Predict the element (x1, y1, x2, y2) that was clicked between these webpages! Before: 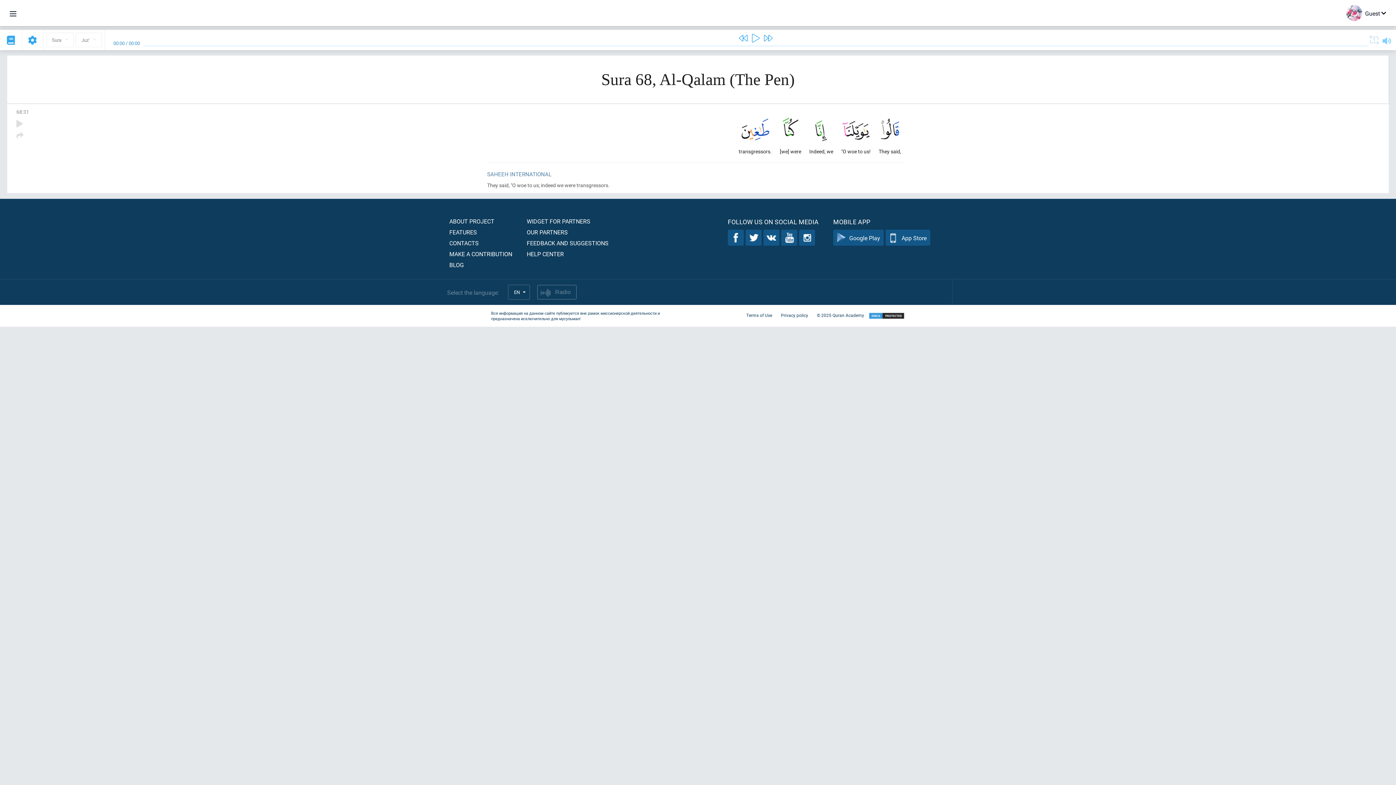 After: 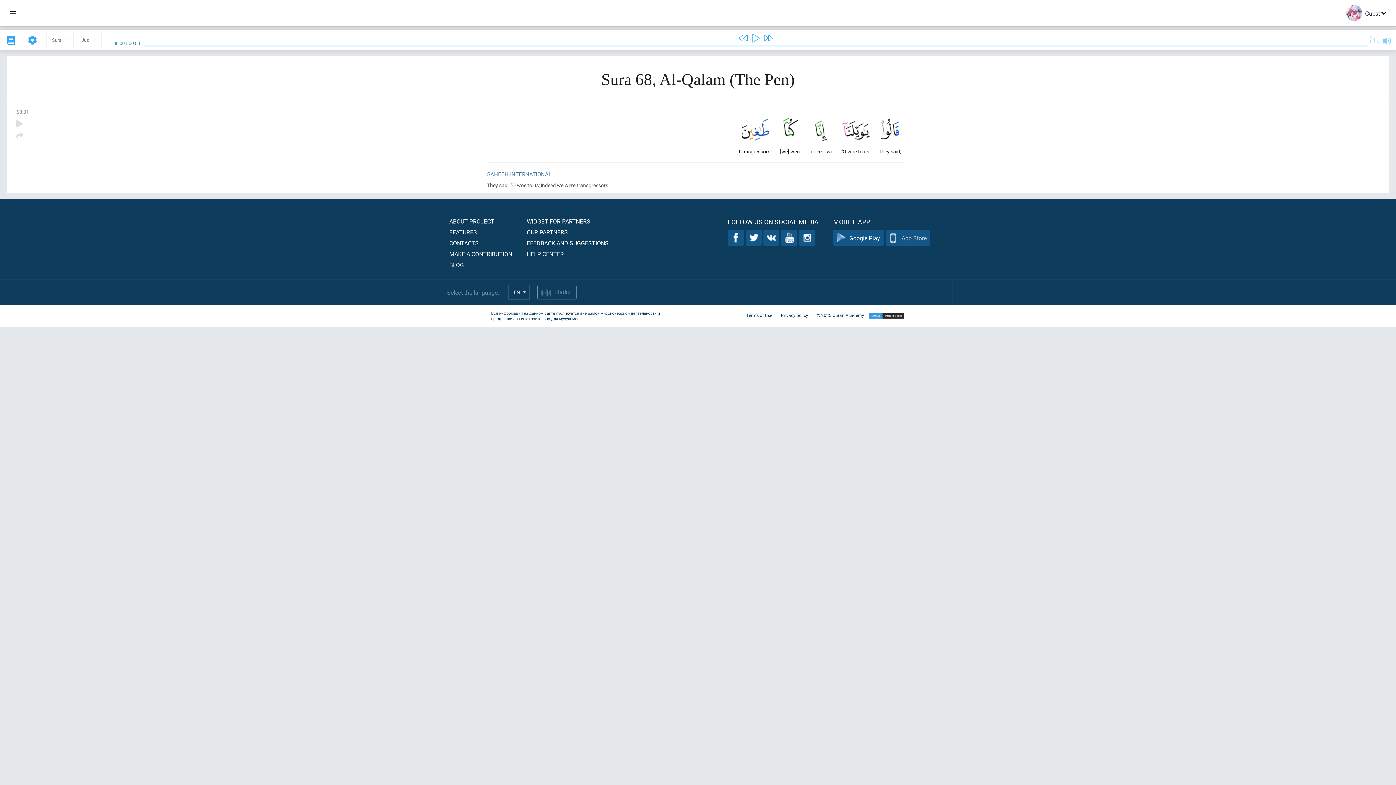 Action: label: App Store bbox: (885, 229, 930, 245)